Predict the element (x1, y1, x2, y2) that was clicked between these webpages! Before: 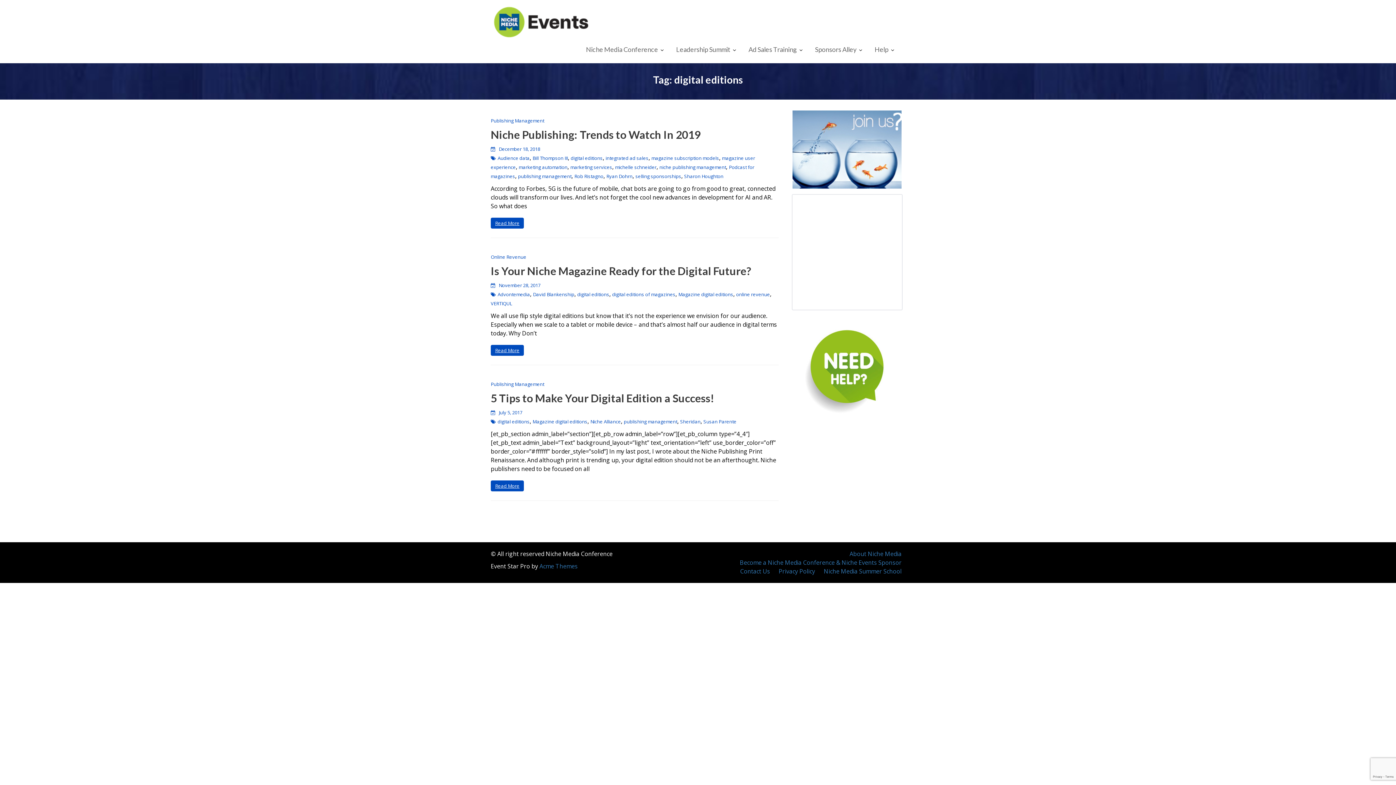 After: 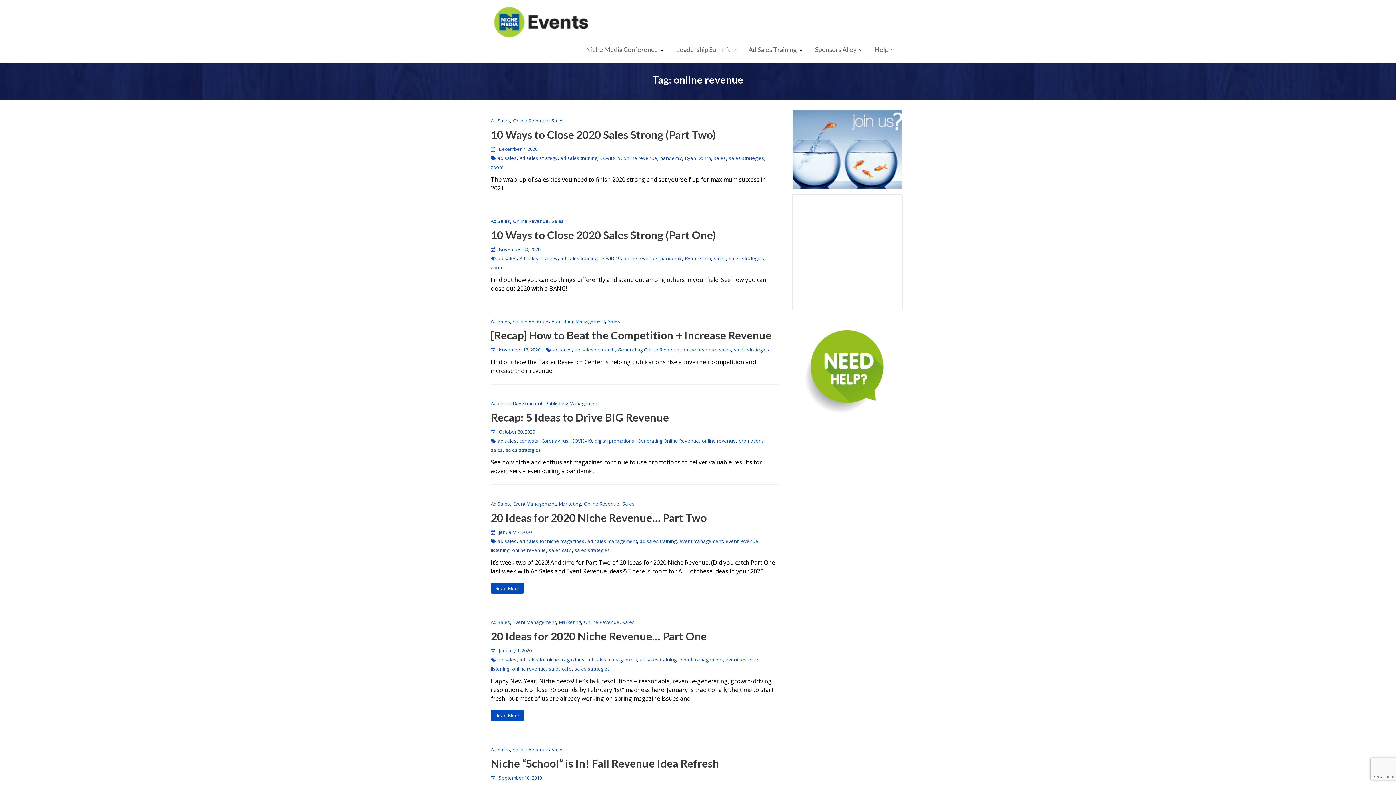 Action: label: online revenue bbox: (736, 291, 770, 297)